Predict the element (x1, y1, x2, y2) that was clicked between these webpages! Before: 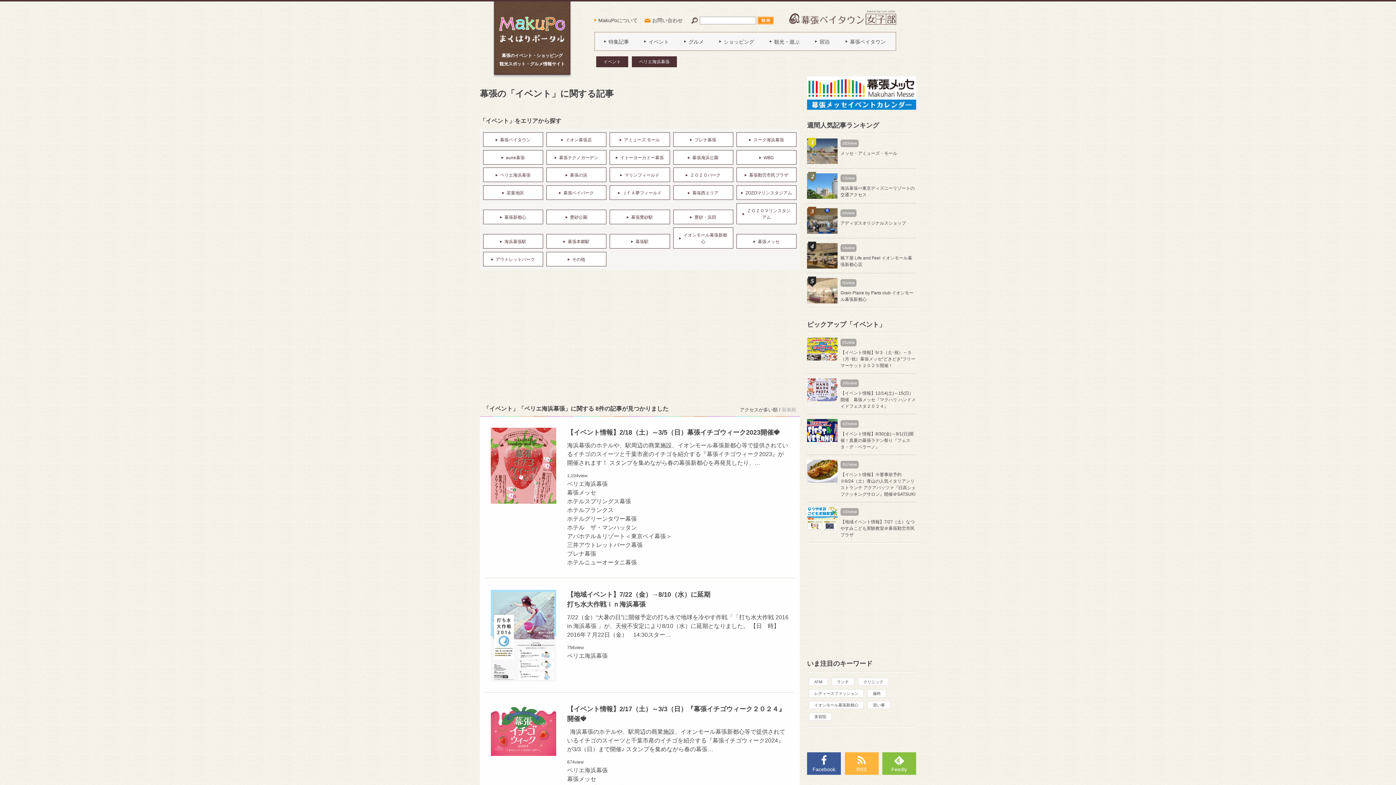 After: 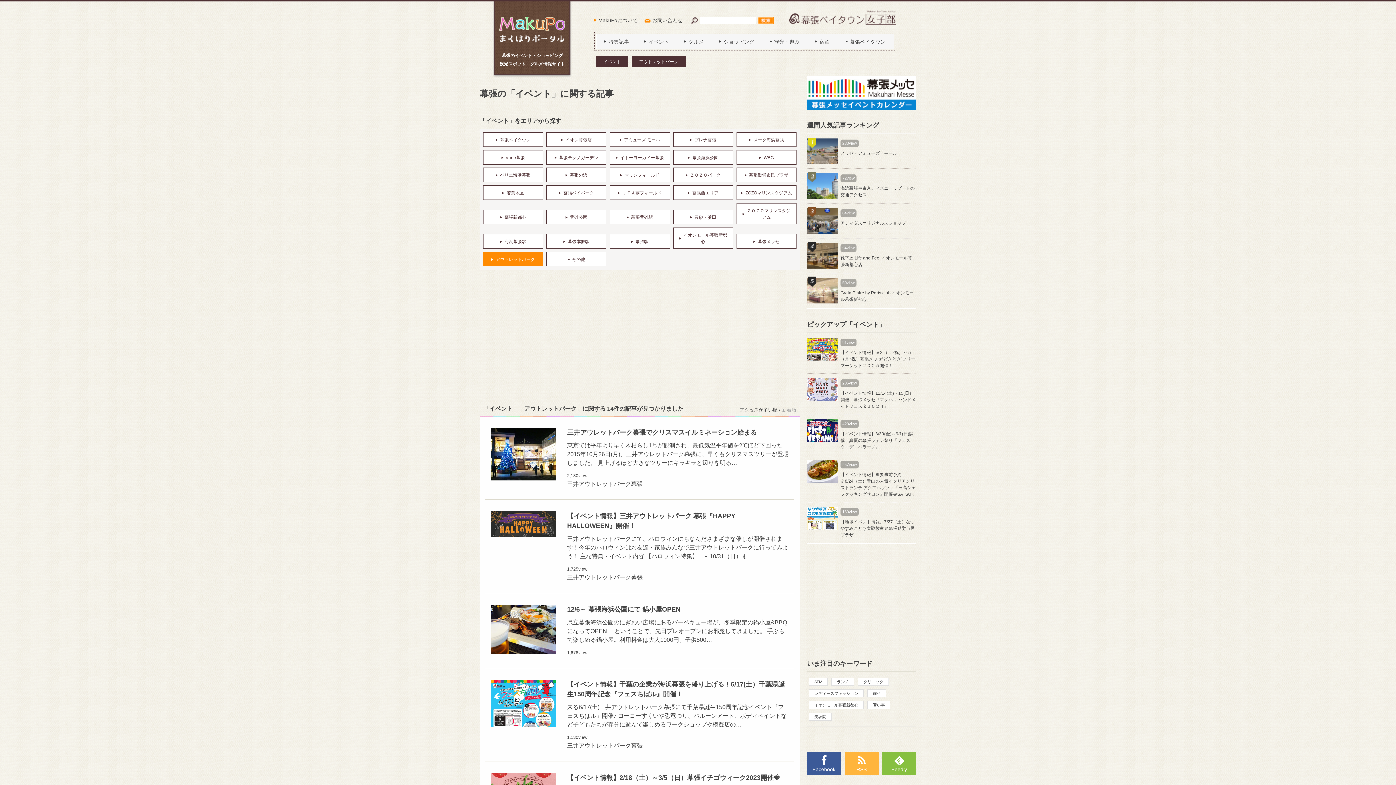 Action: bbox: (483, 251, 543, 266) label: アウトレットパーク